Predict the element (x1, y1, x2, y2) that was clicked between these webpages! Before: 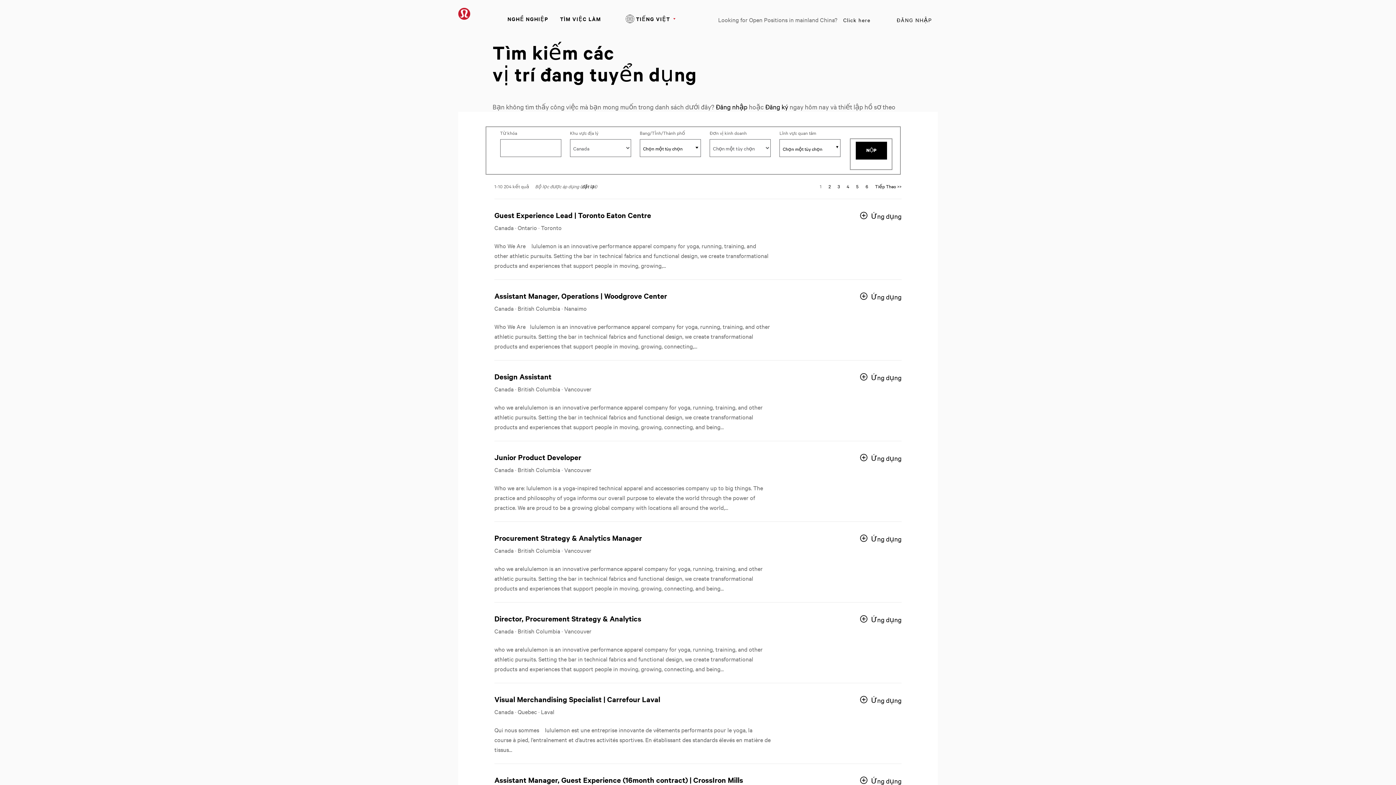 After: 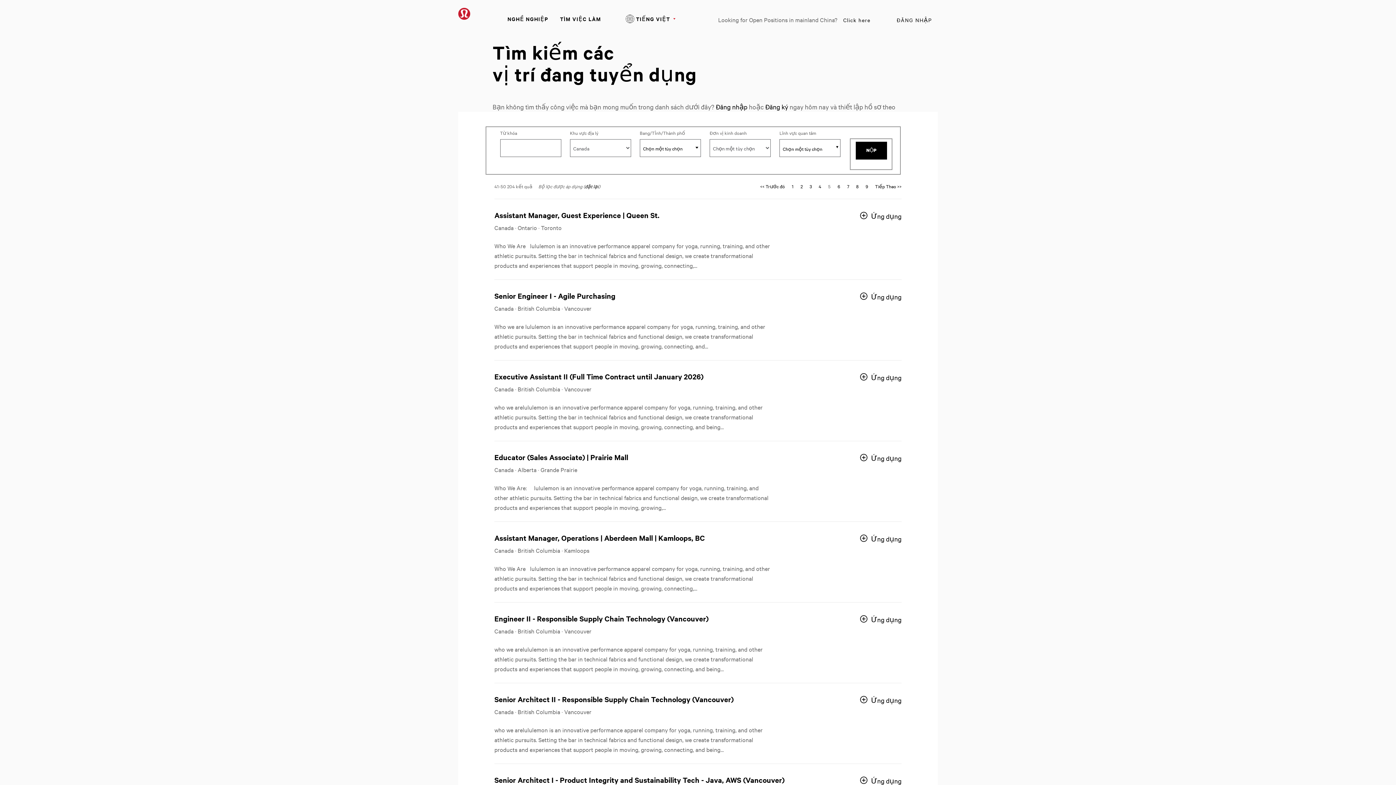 Action: bbox: (856, 182, 858, 189) label: Go to Page Number 5